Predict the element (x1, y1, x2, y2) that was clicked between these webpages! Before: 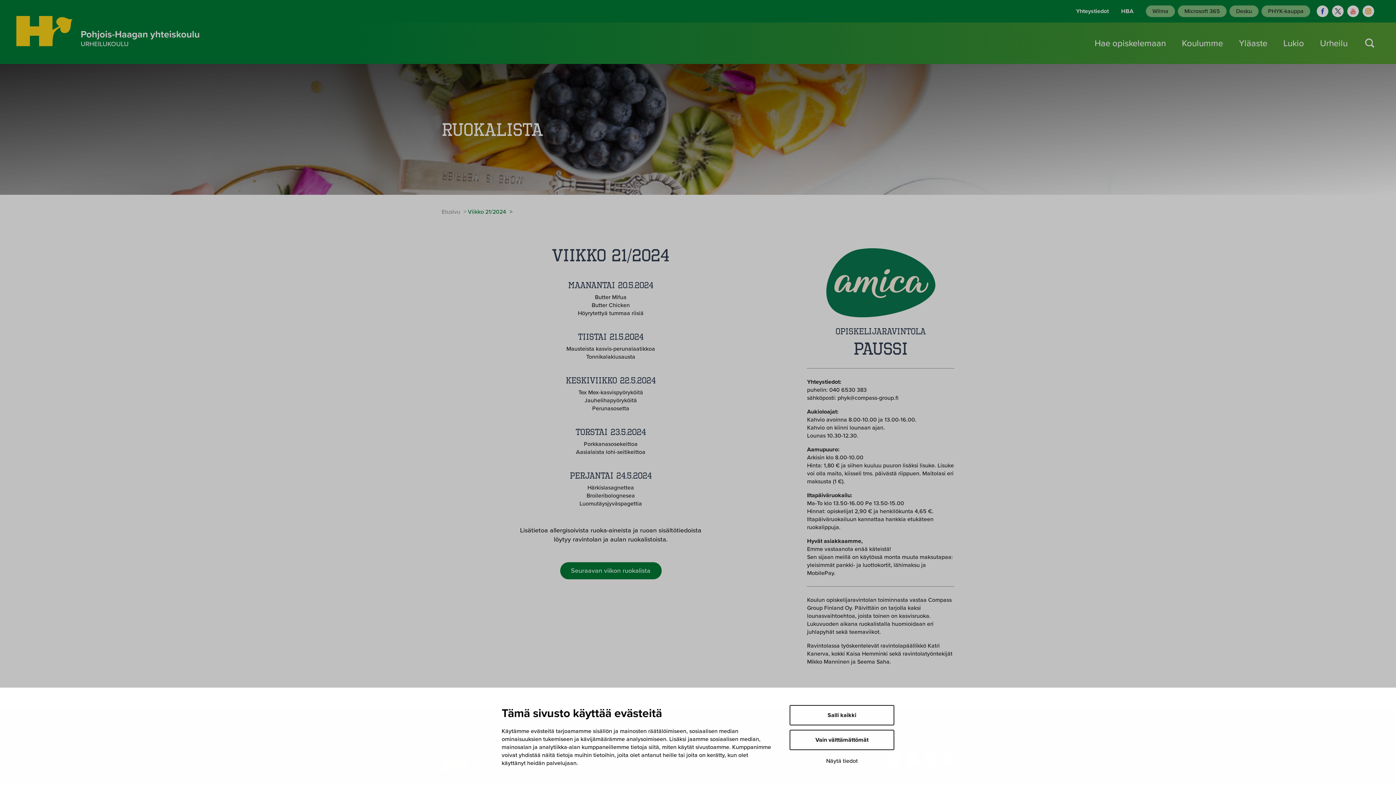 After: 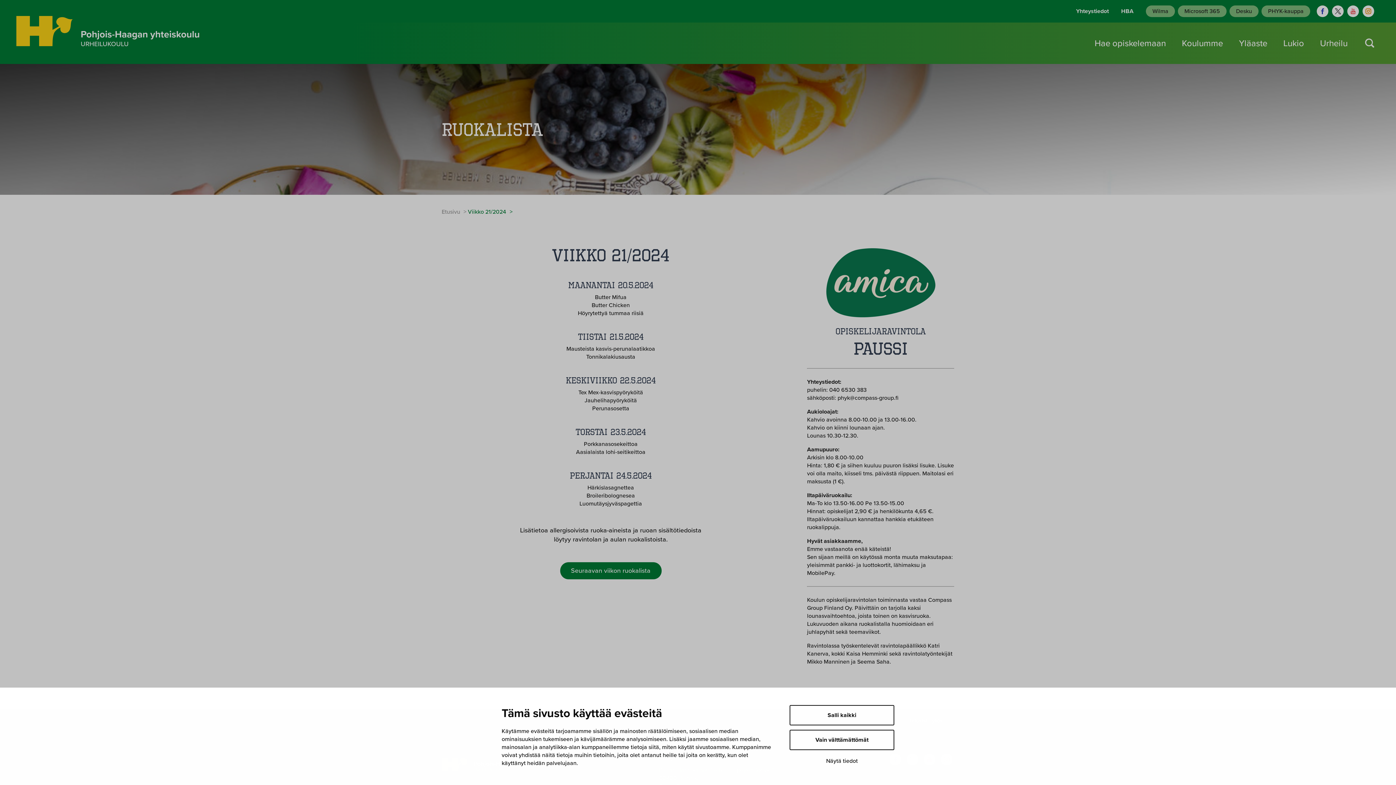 Action: bbox: (1332, 5, 1344, 19)